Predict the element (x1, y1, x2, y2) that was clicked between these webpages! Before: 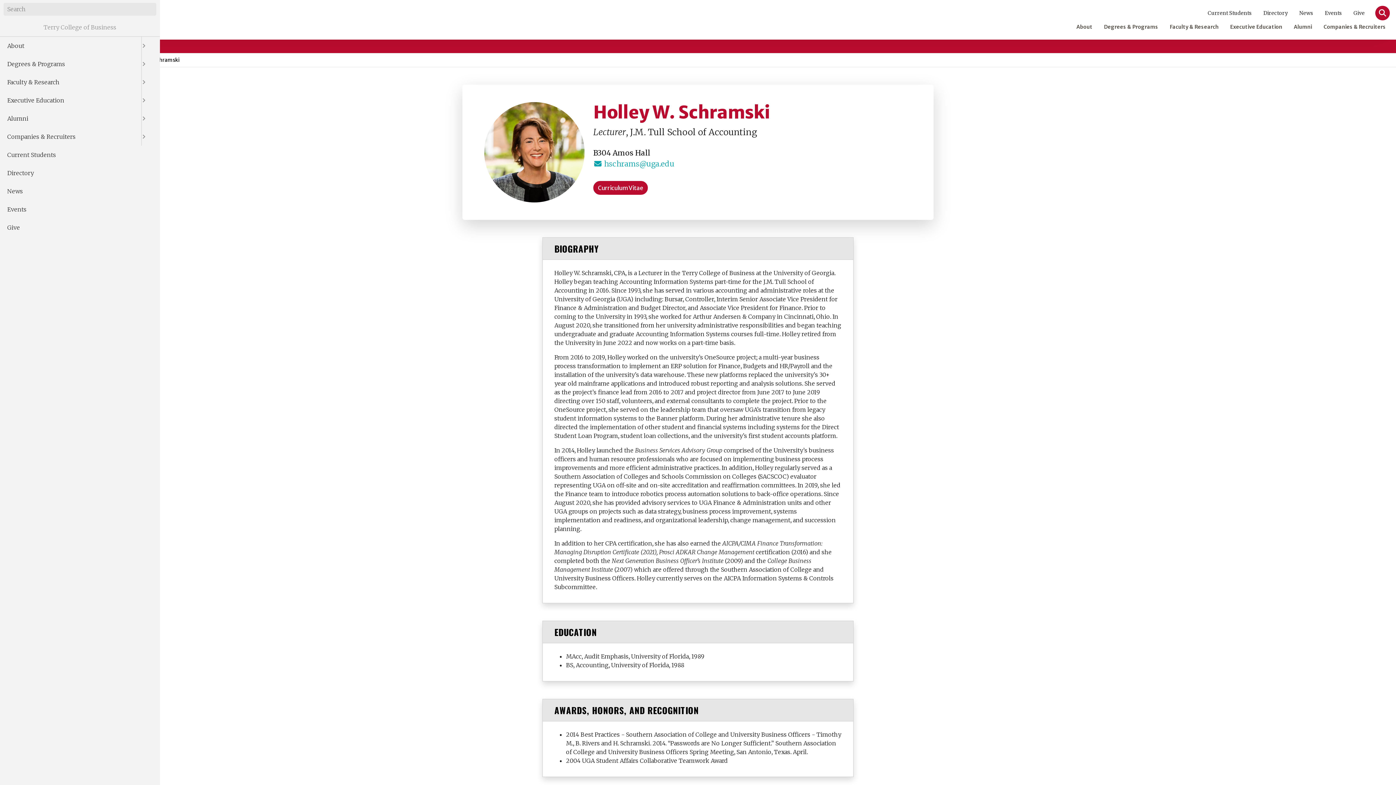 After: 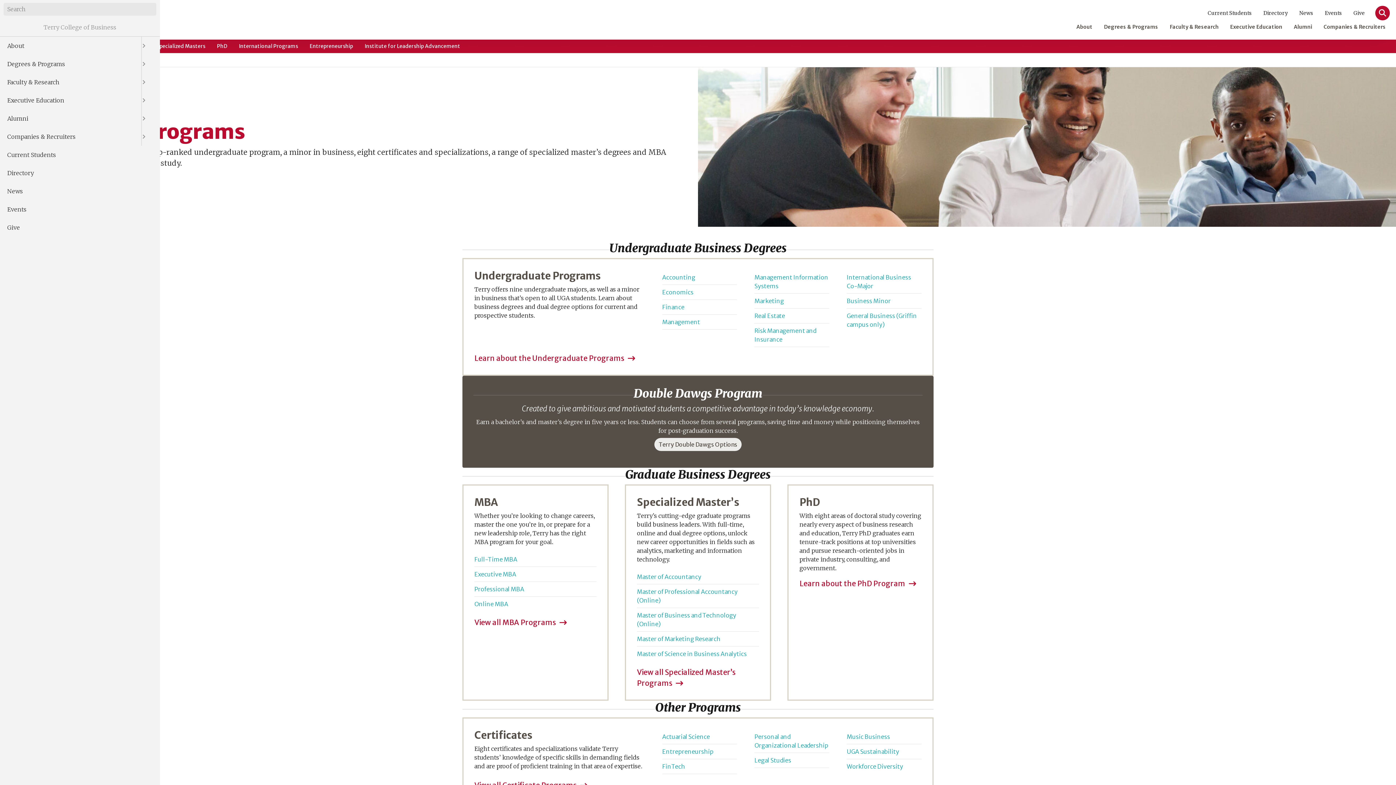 Action: label: Degrees & Programs bbox: (1098, 20, 1164, 33)